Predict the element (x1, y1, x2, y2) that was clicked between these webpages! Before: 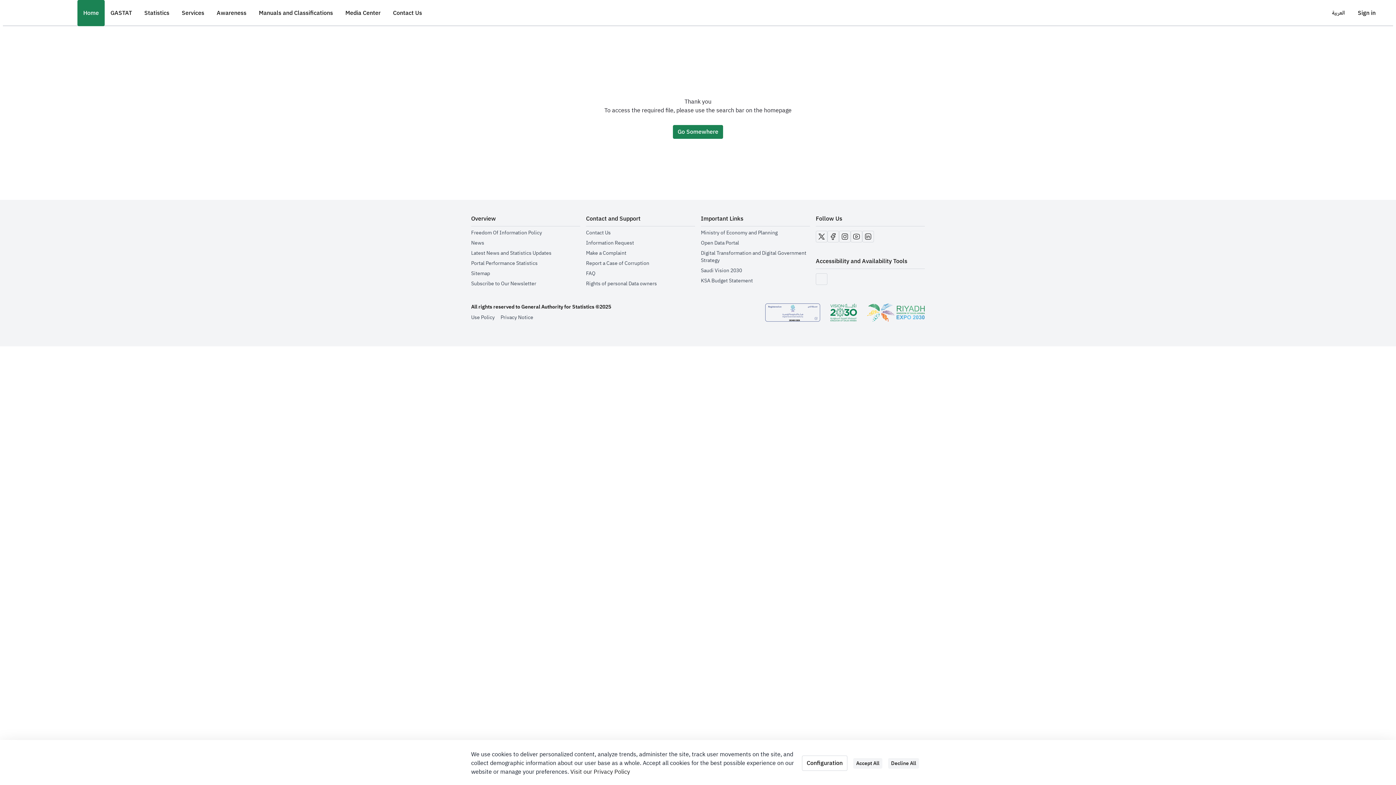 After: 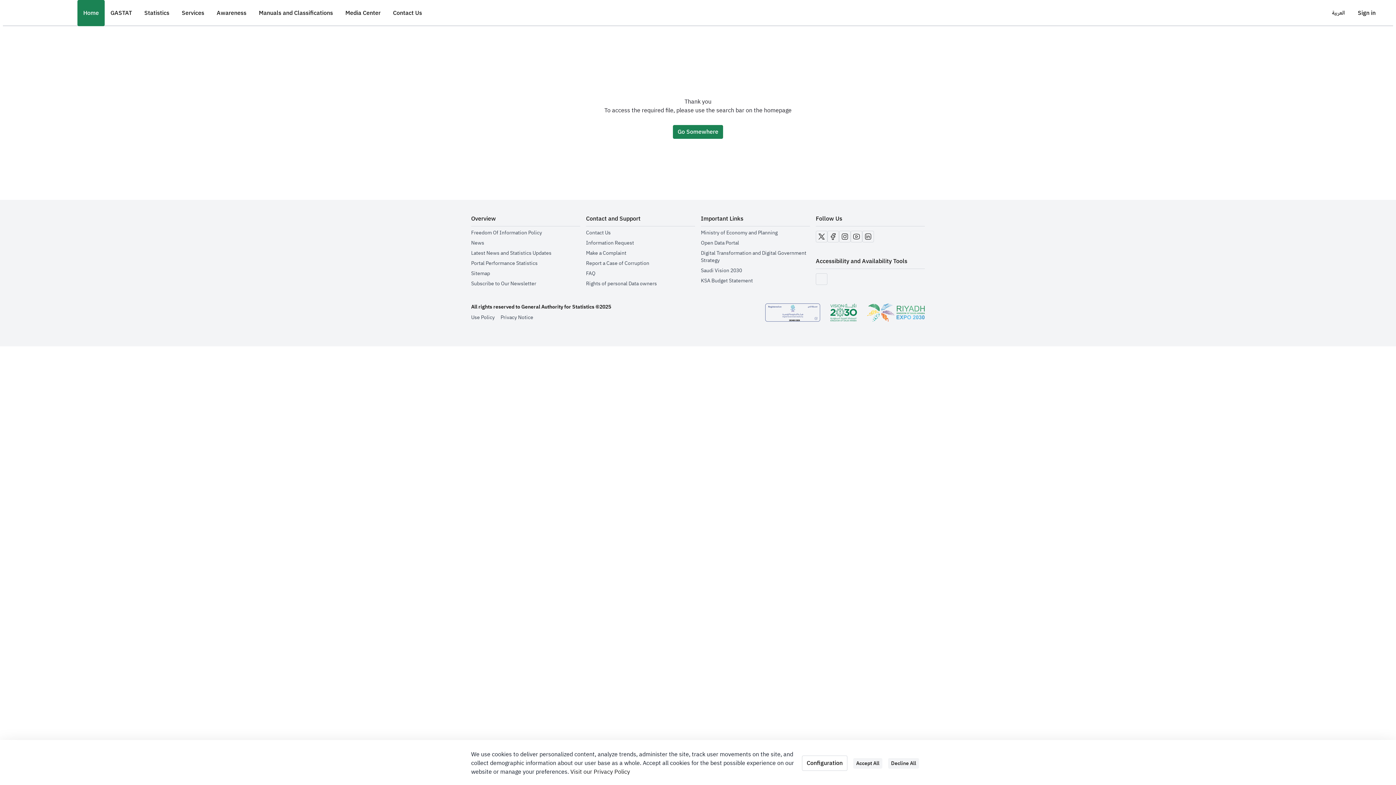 Action: bbox: (839, 230, 850, 242)